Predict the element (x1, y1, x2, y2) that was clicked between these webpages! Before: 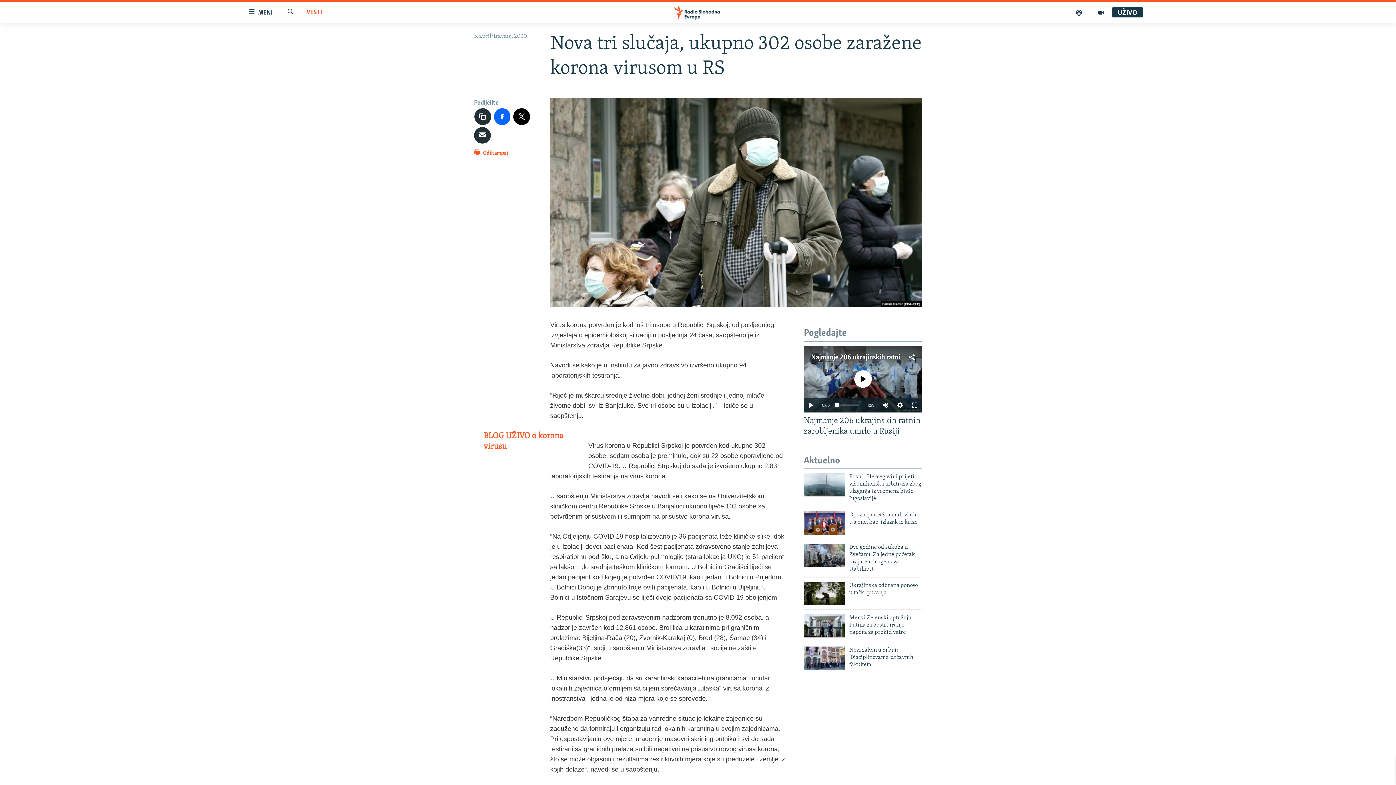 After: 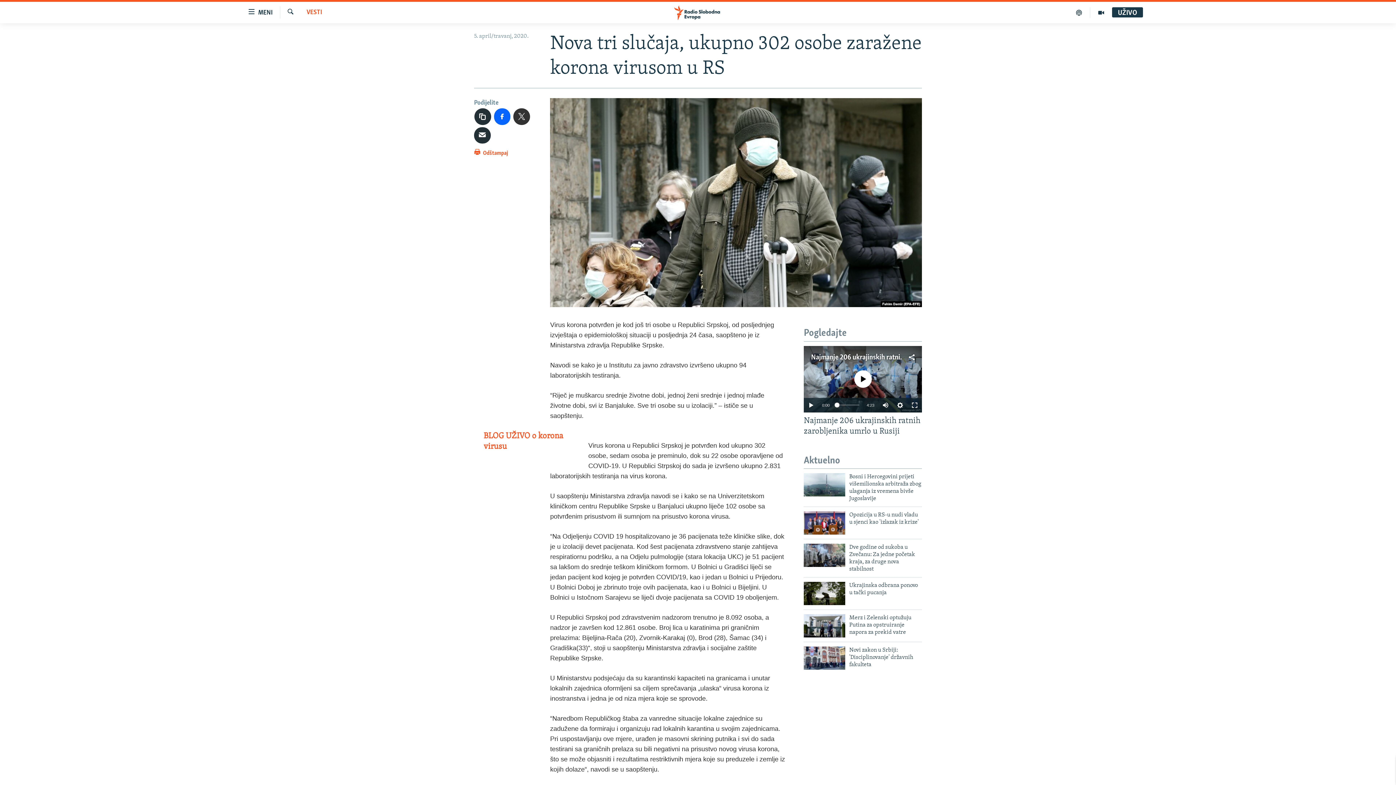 Action: bbox: (513, 108, 530, 124)